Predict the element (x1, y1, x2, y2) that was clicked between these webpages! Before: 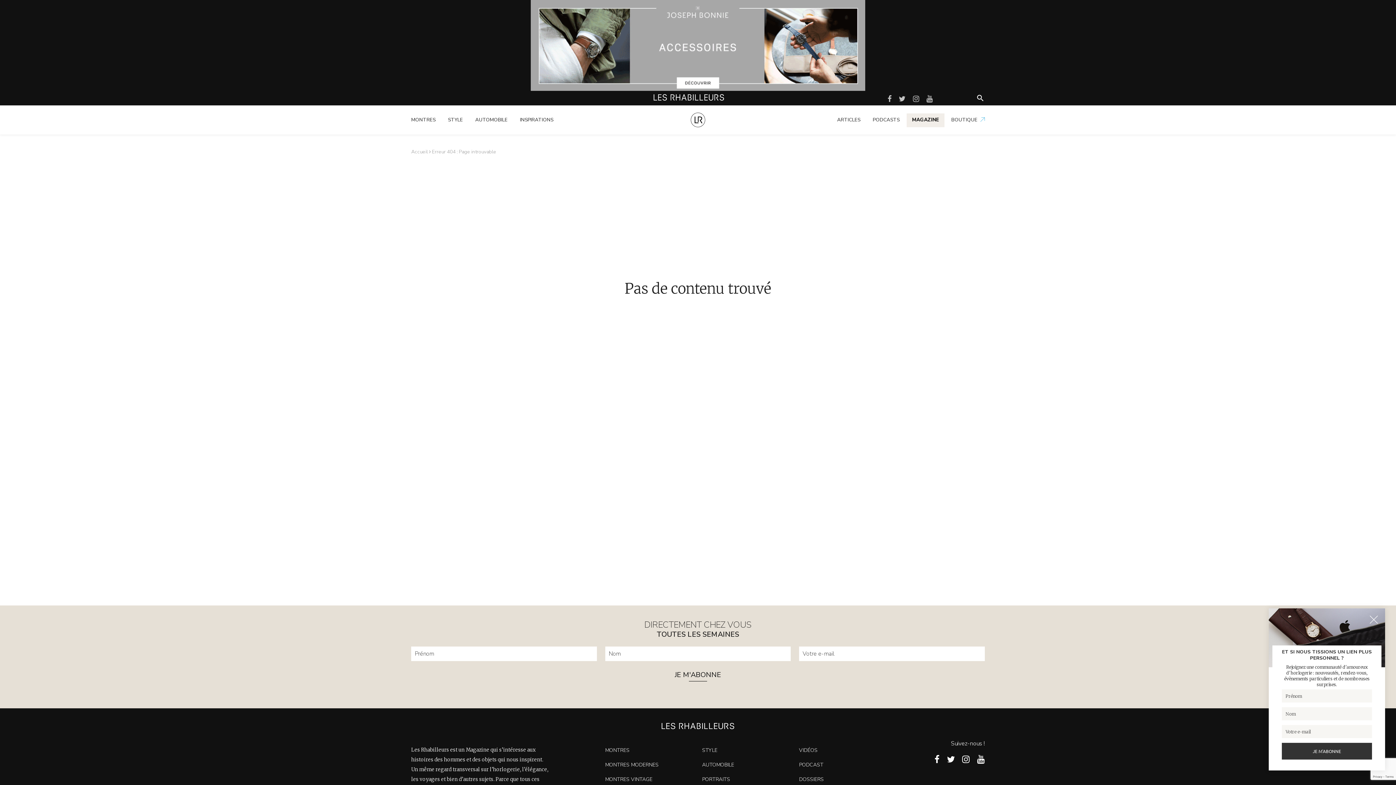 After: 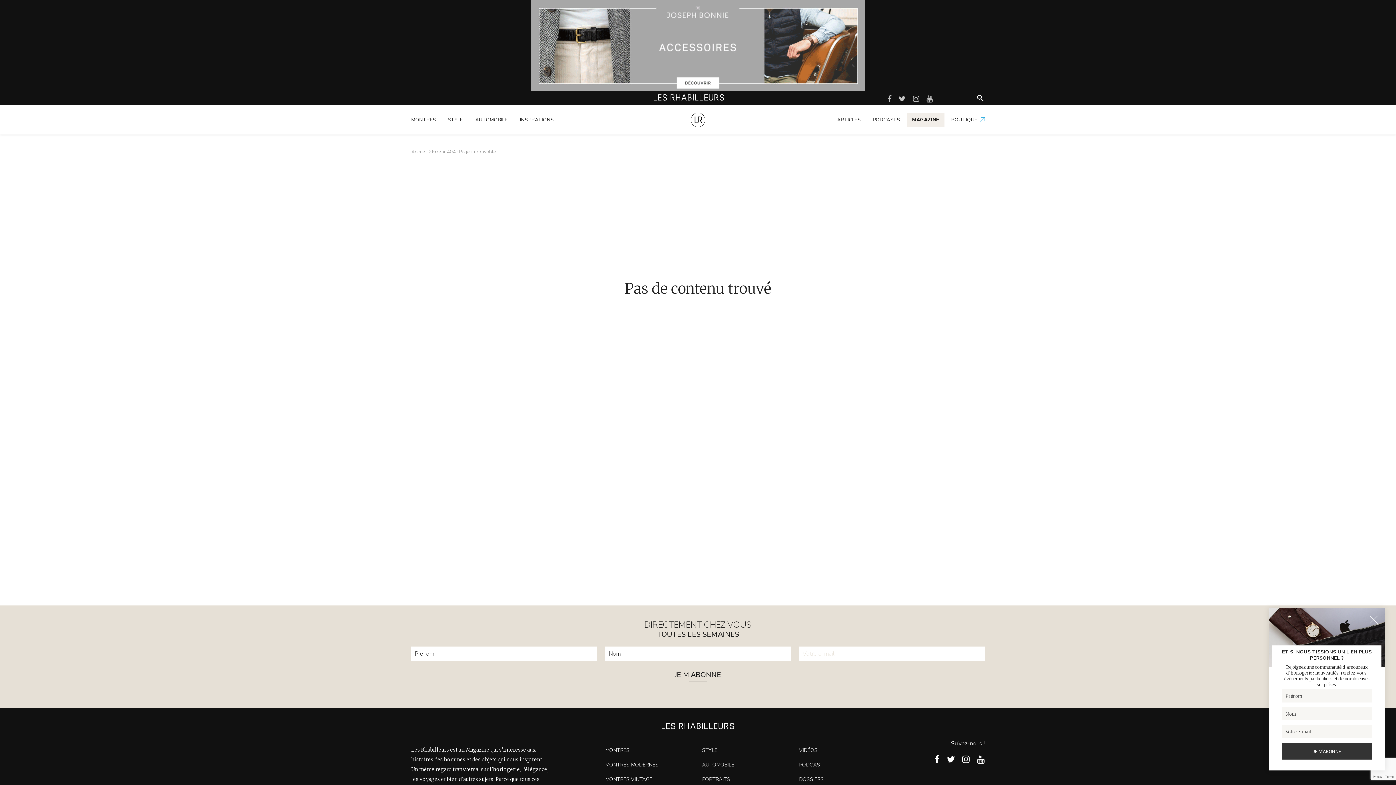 Action: bbox: (667, 671, 728, 682) label: JE M'ABONNE